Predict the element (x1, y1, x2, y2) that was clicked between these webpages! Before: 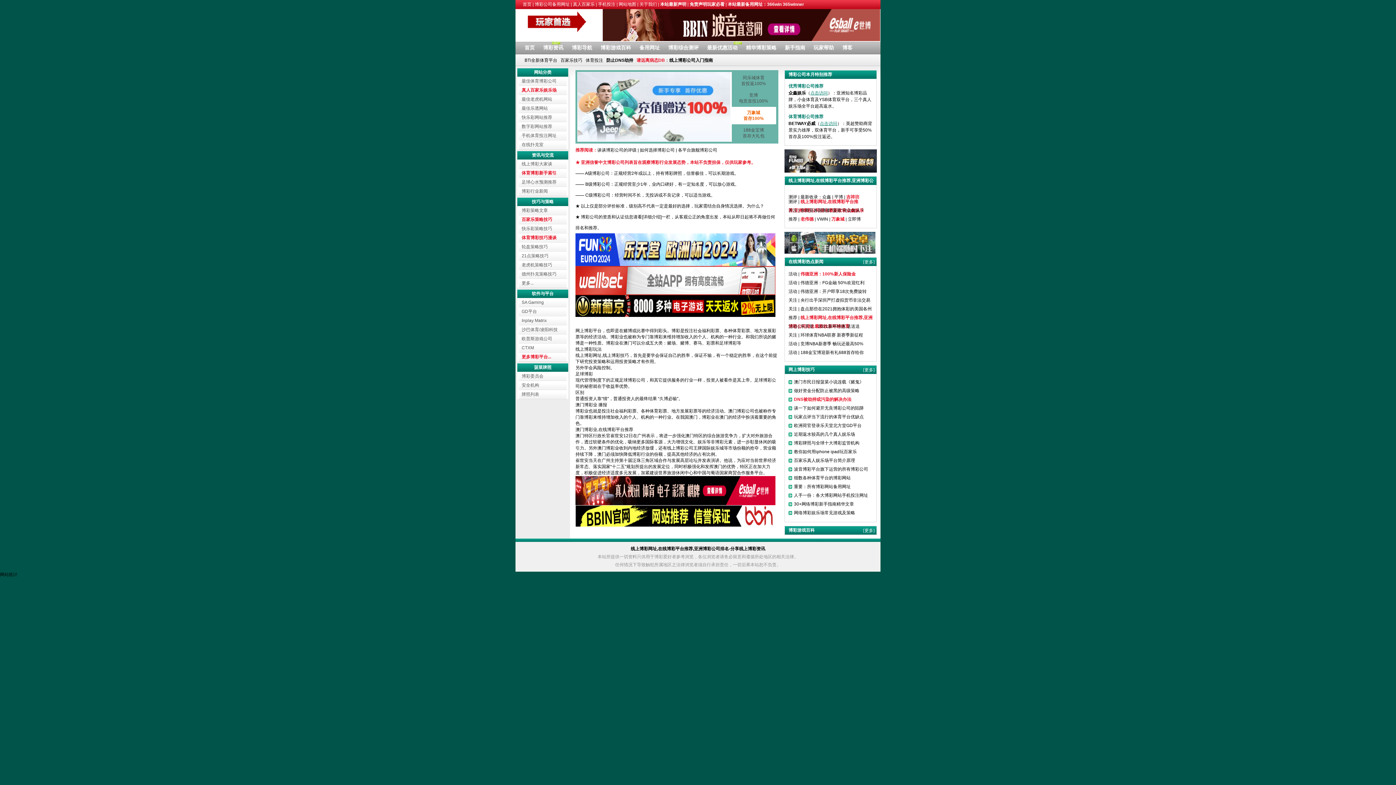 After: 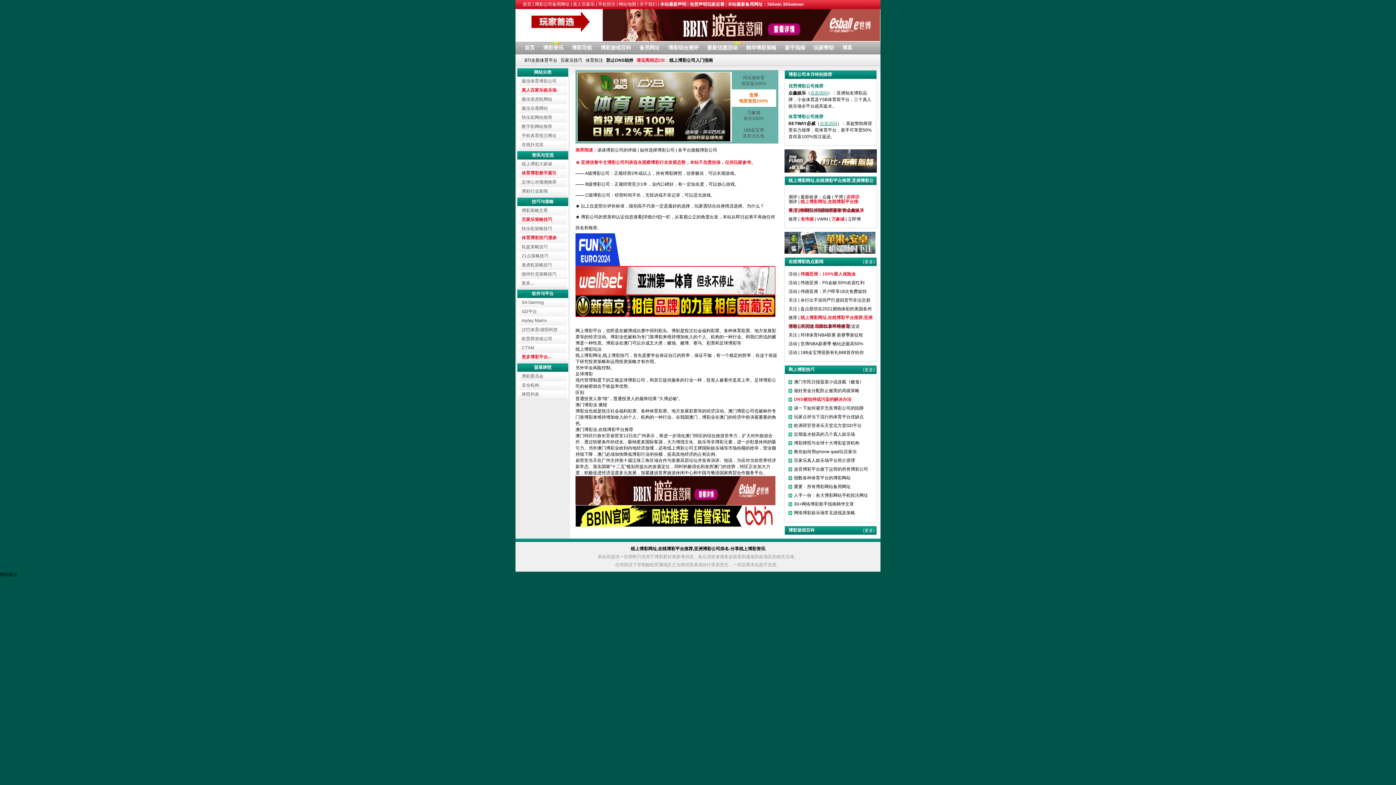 Action: bbox: (525, 26, 590, 34)